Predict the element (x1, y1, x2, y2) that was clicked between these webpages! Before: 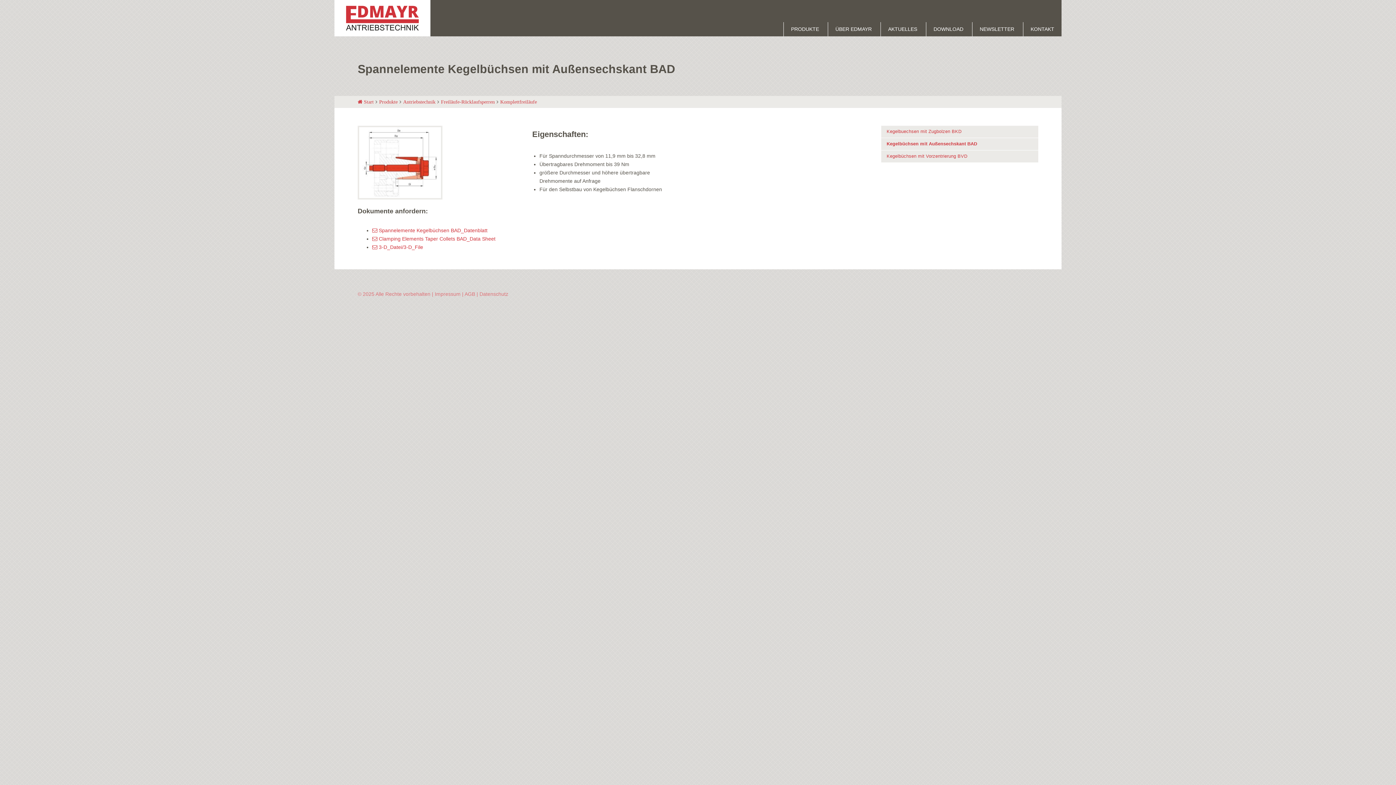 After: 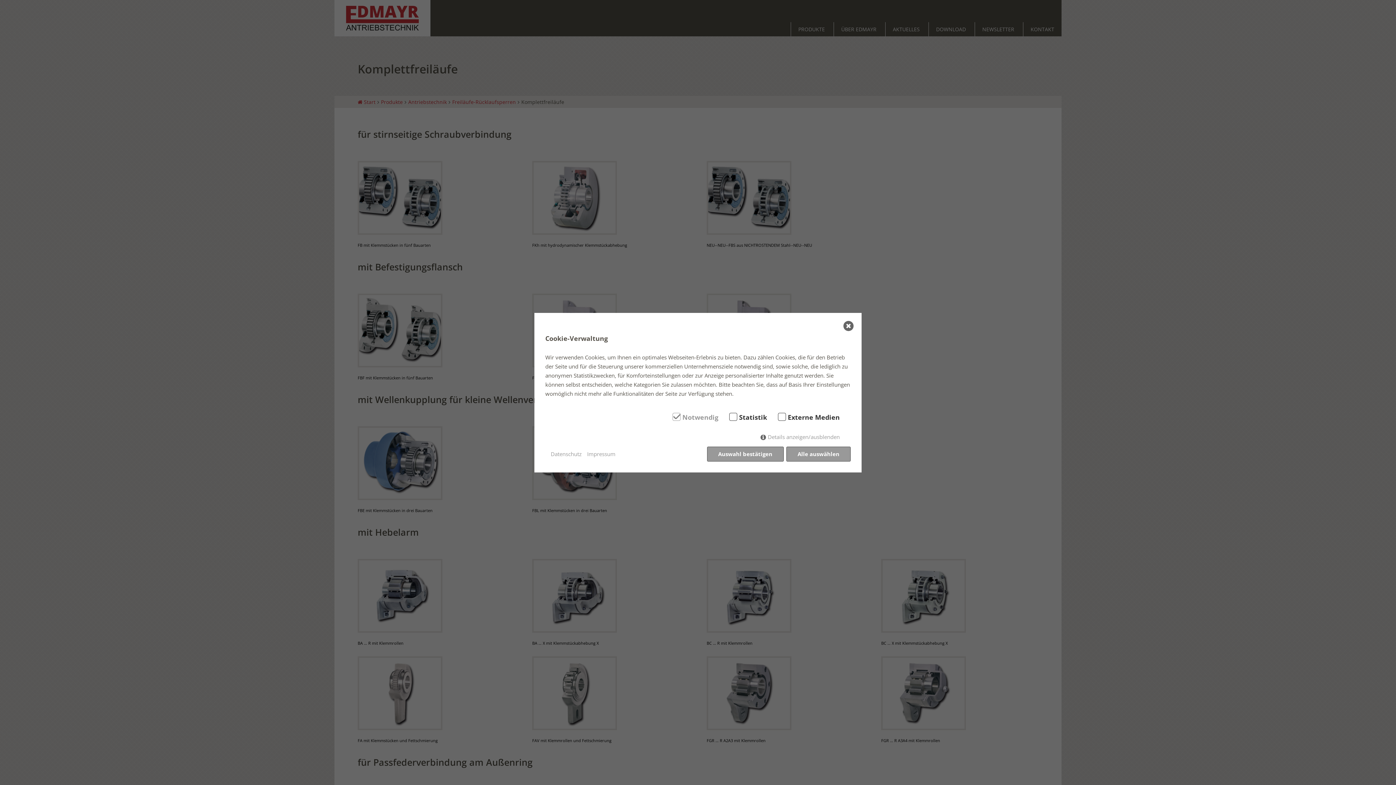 Action: bbox: (881, 138, 1038, 150) label: Kegelbüchsen mit Außensechskant BAD